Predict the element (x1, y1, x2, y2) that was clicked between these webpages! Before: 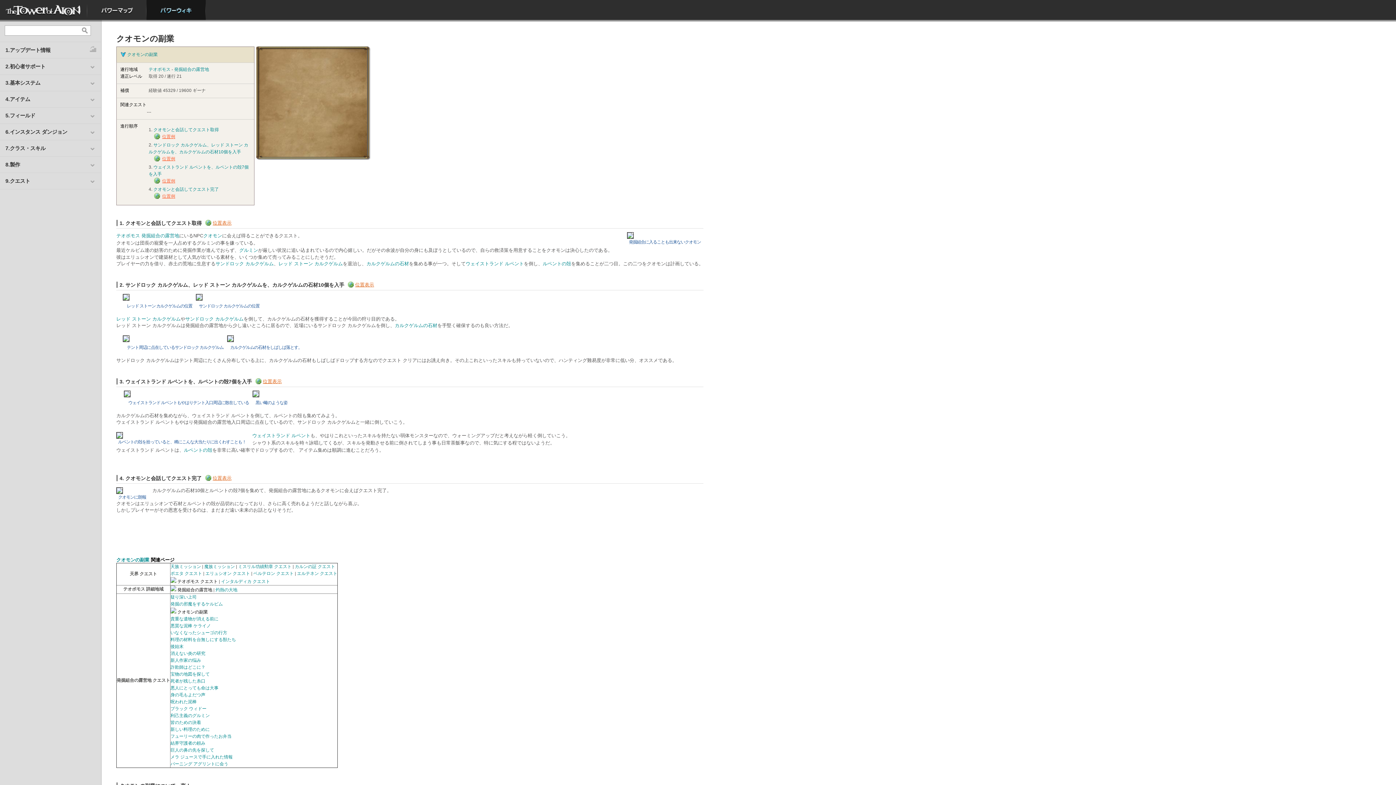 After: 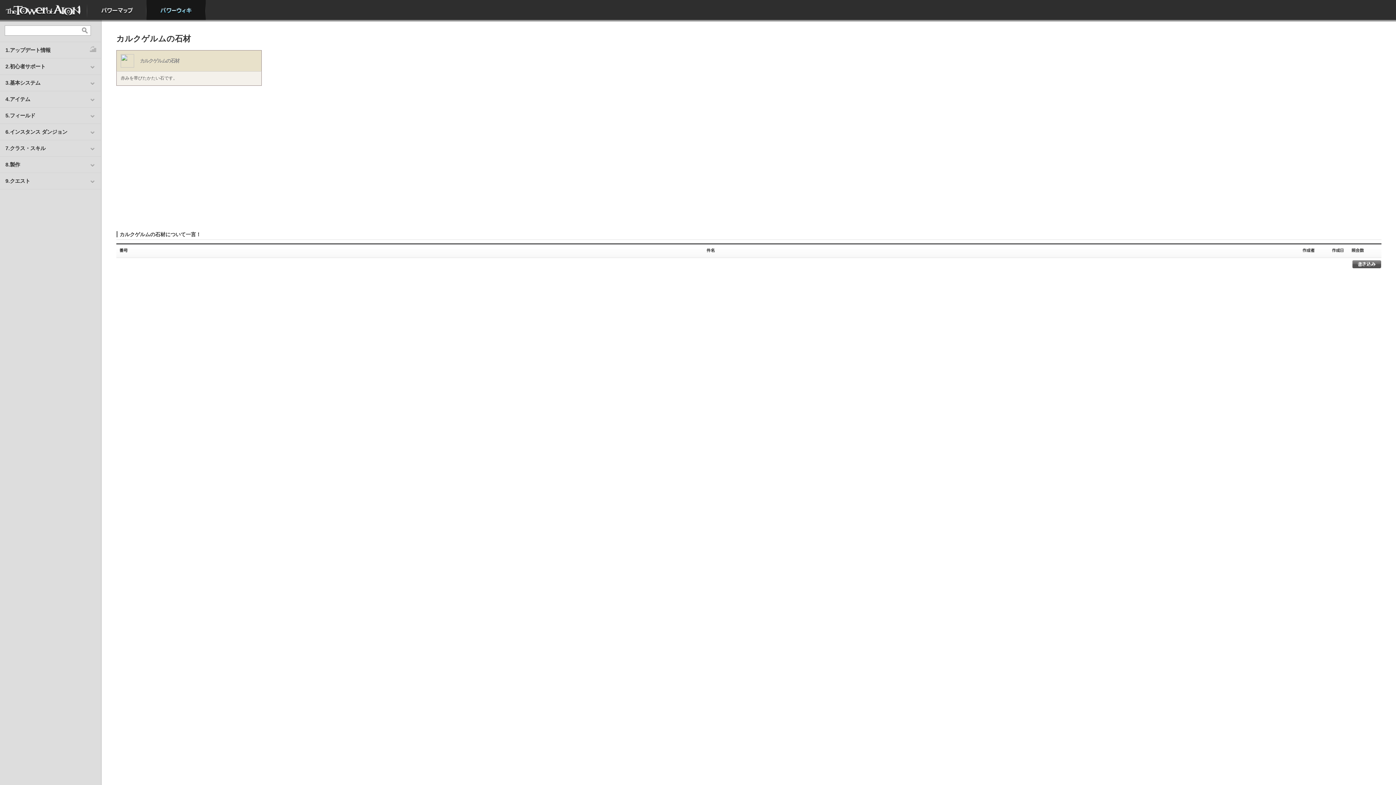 Action: bbox: (366, 261, 409, 266) label: カルクゲルムの石材